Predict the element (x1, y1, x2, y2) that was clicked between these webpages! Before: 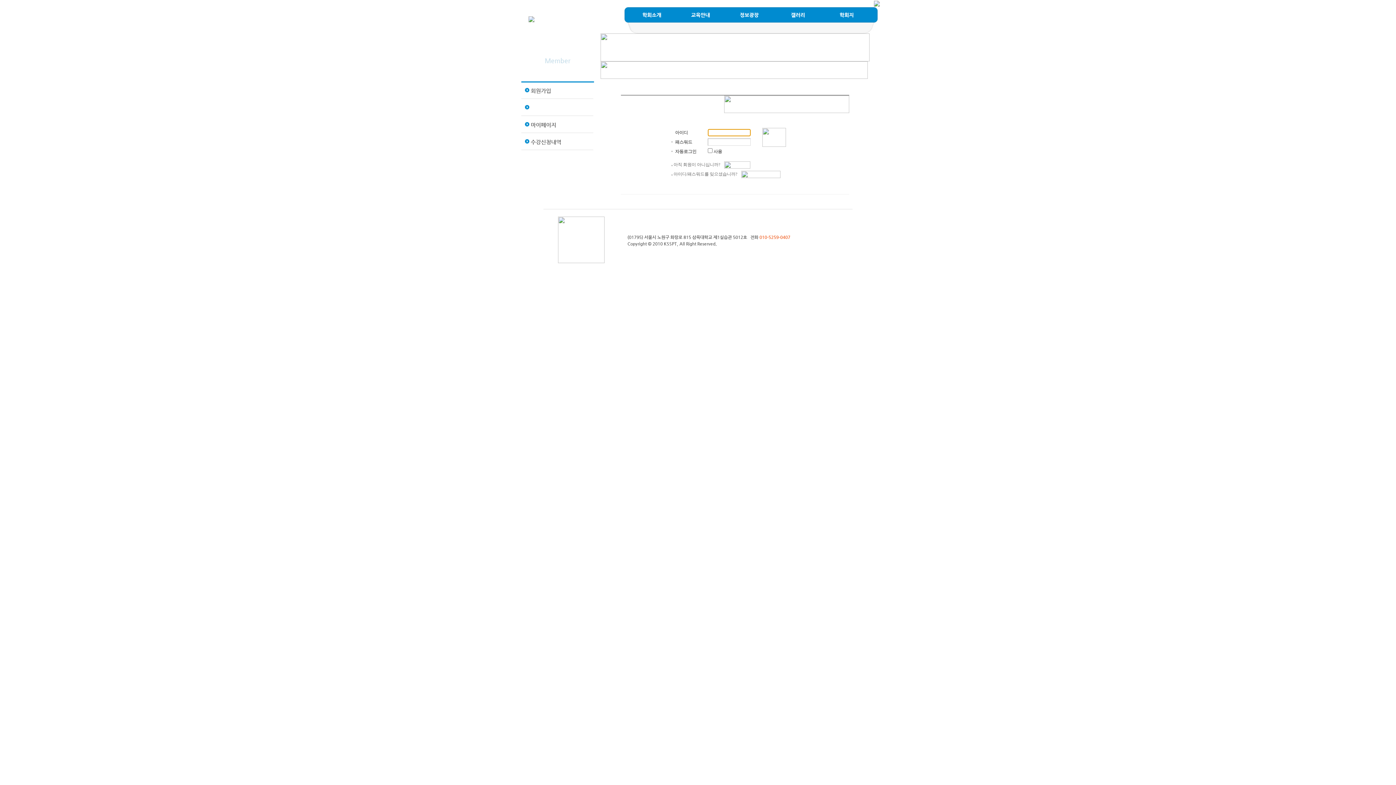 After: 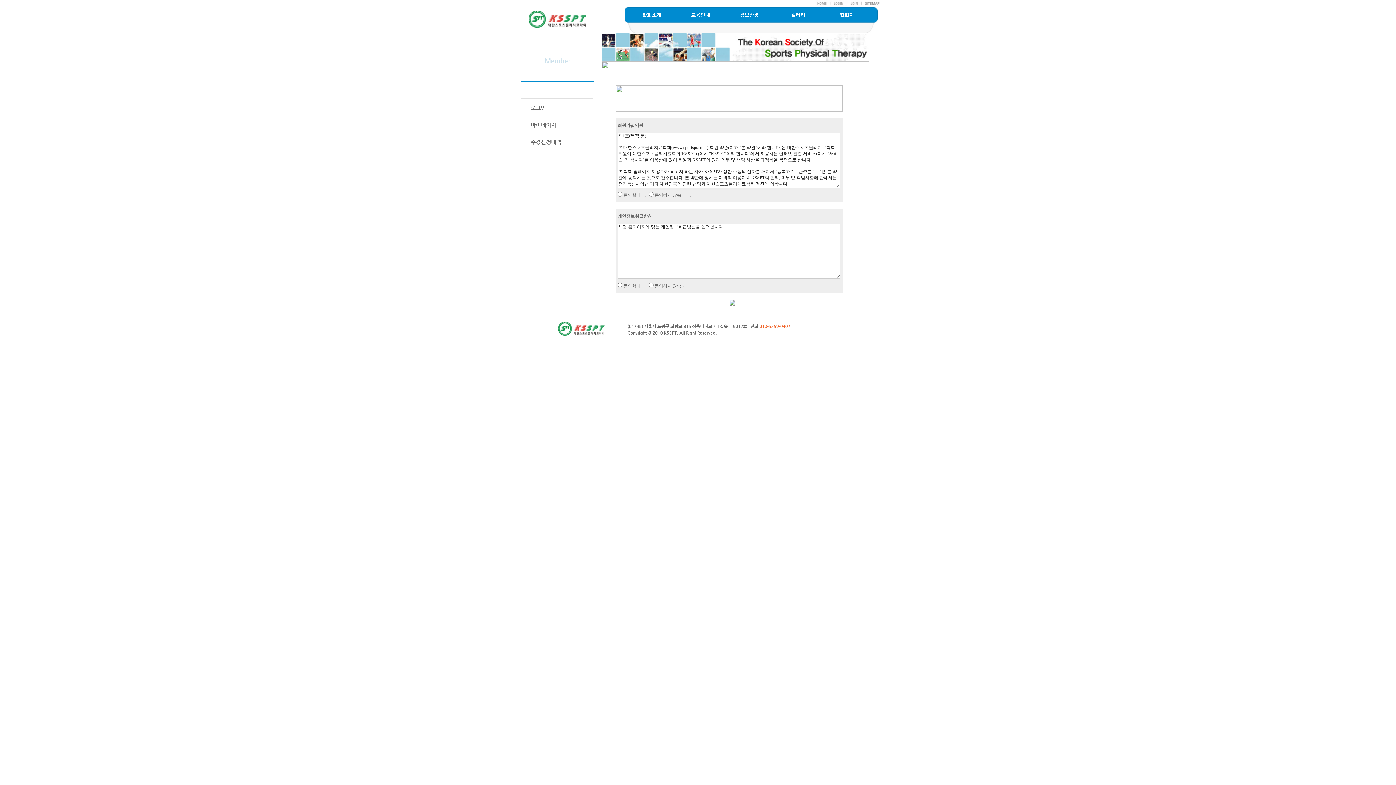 Action: bbox: (724, 162, 750, 167)